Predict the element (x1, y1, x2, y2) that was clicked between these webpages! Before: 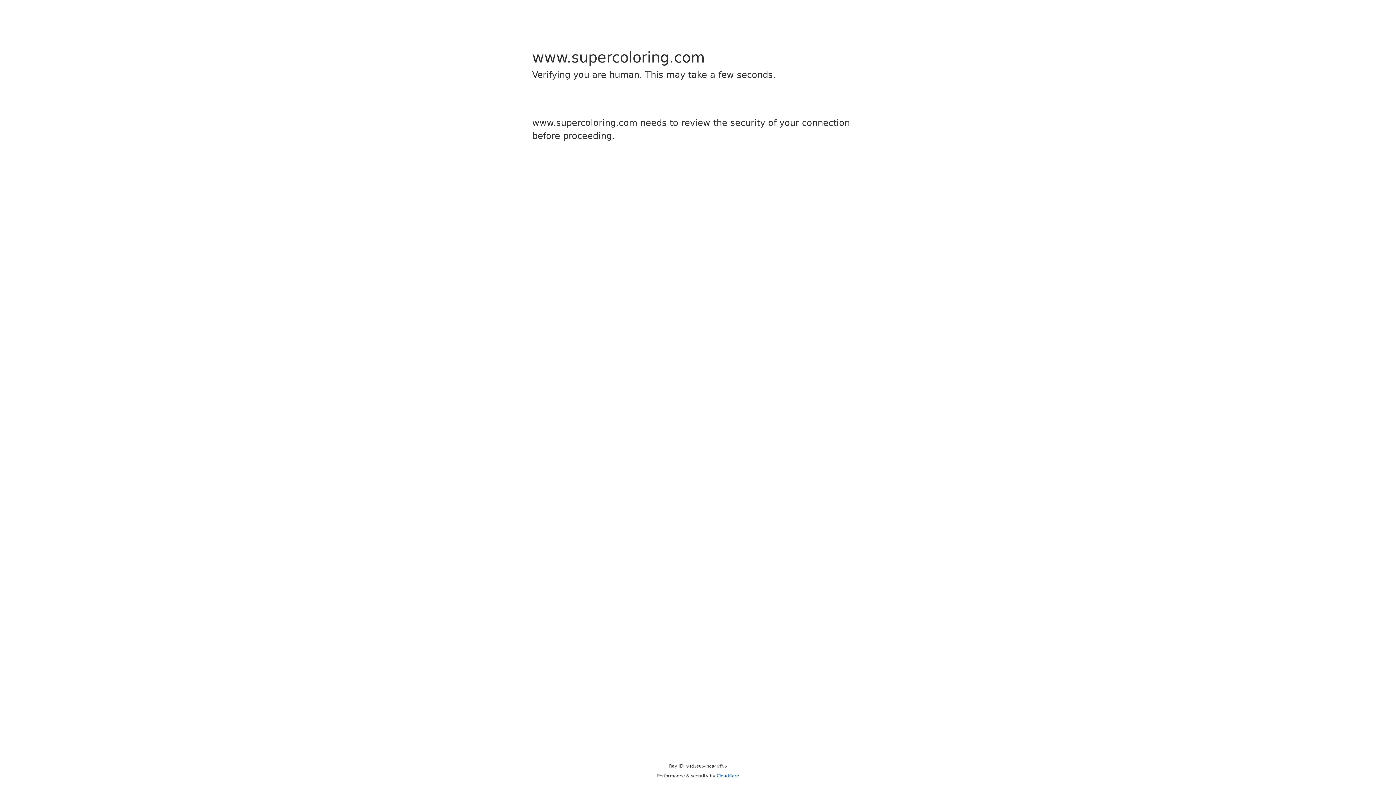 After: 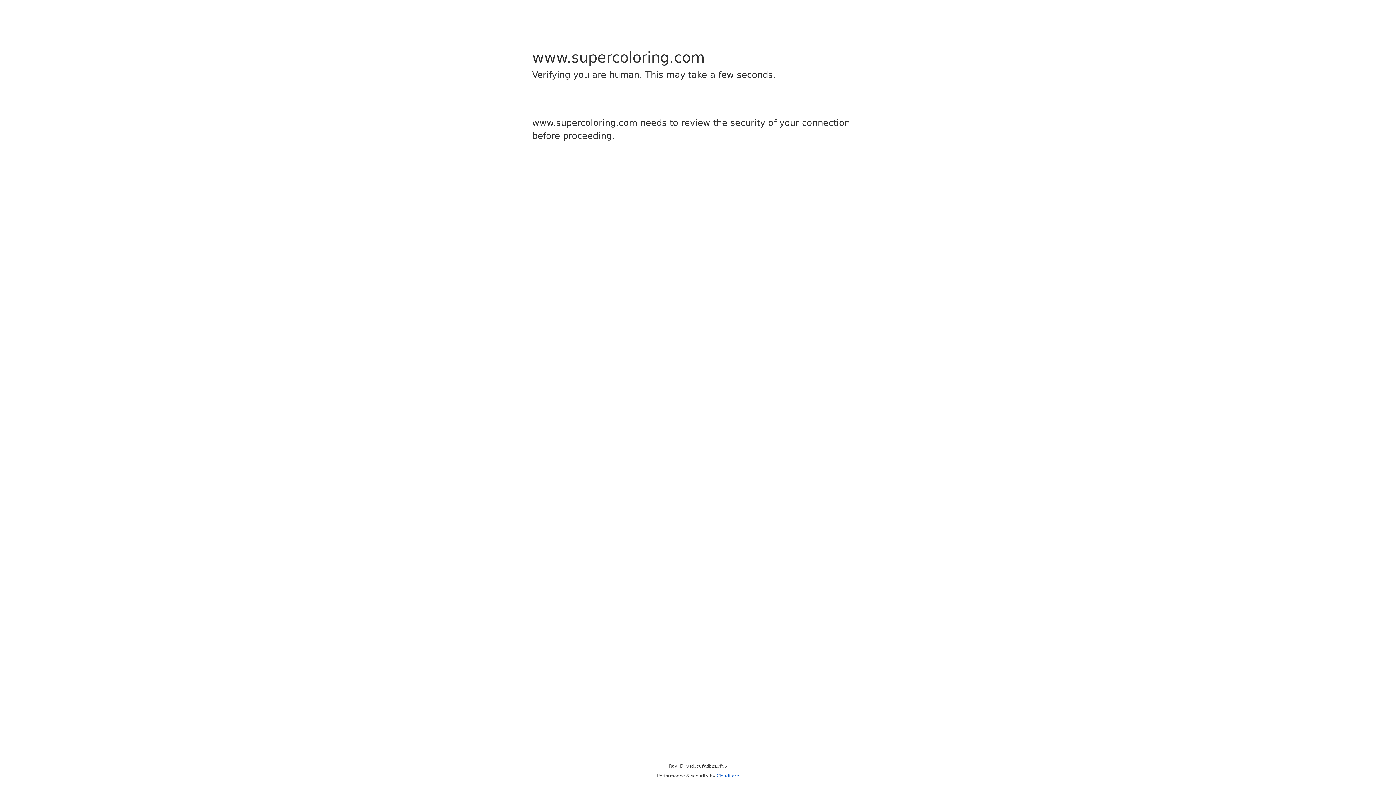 Action: label: Cloudflare bbox: (716, 773, 739, 778)